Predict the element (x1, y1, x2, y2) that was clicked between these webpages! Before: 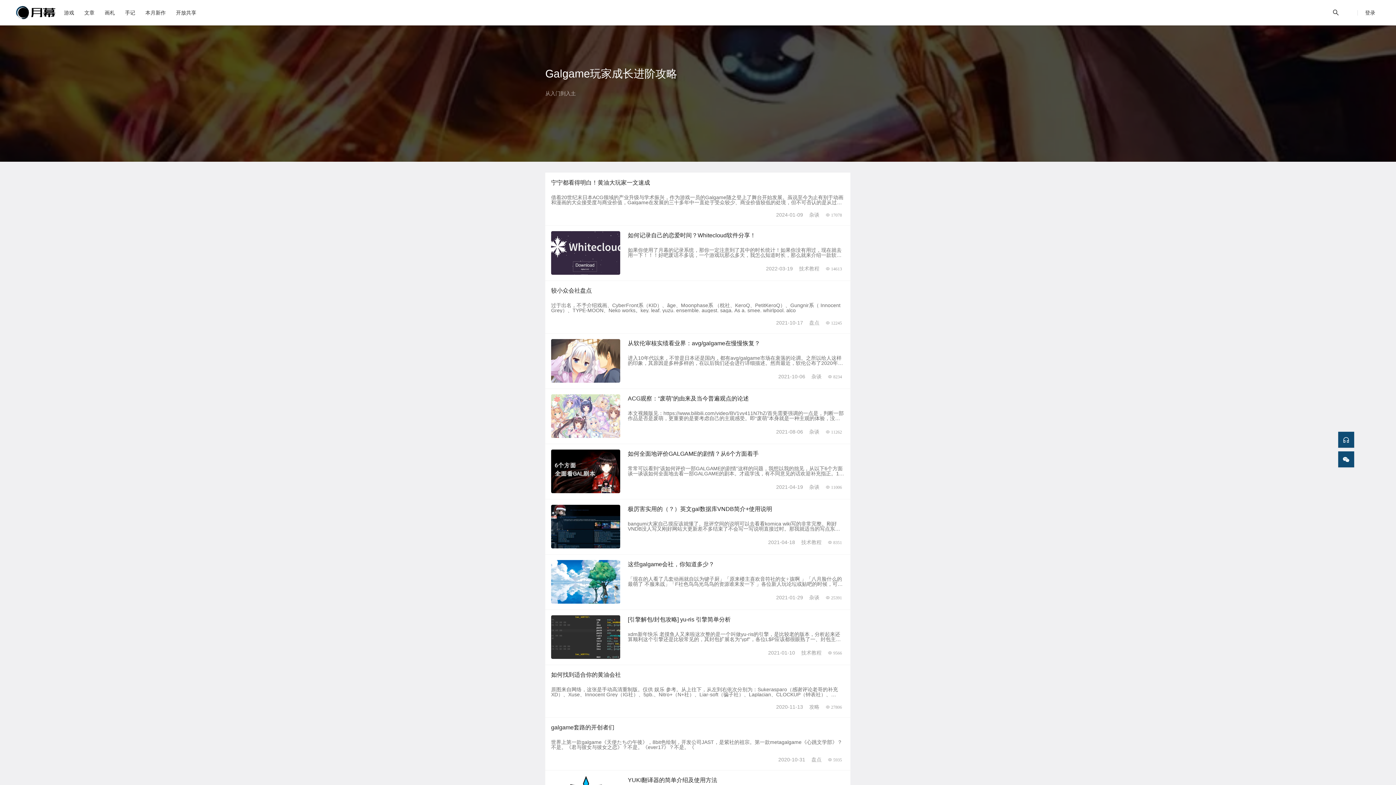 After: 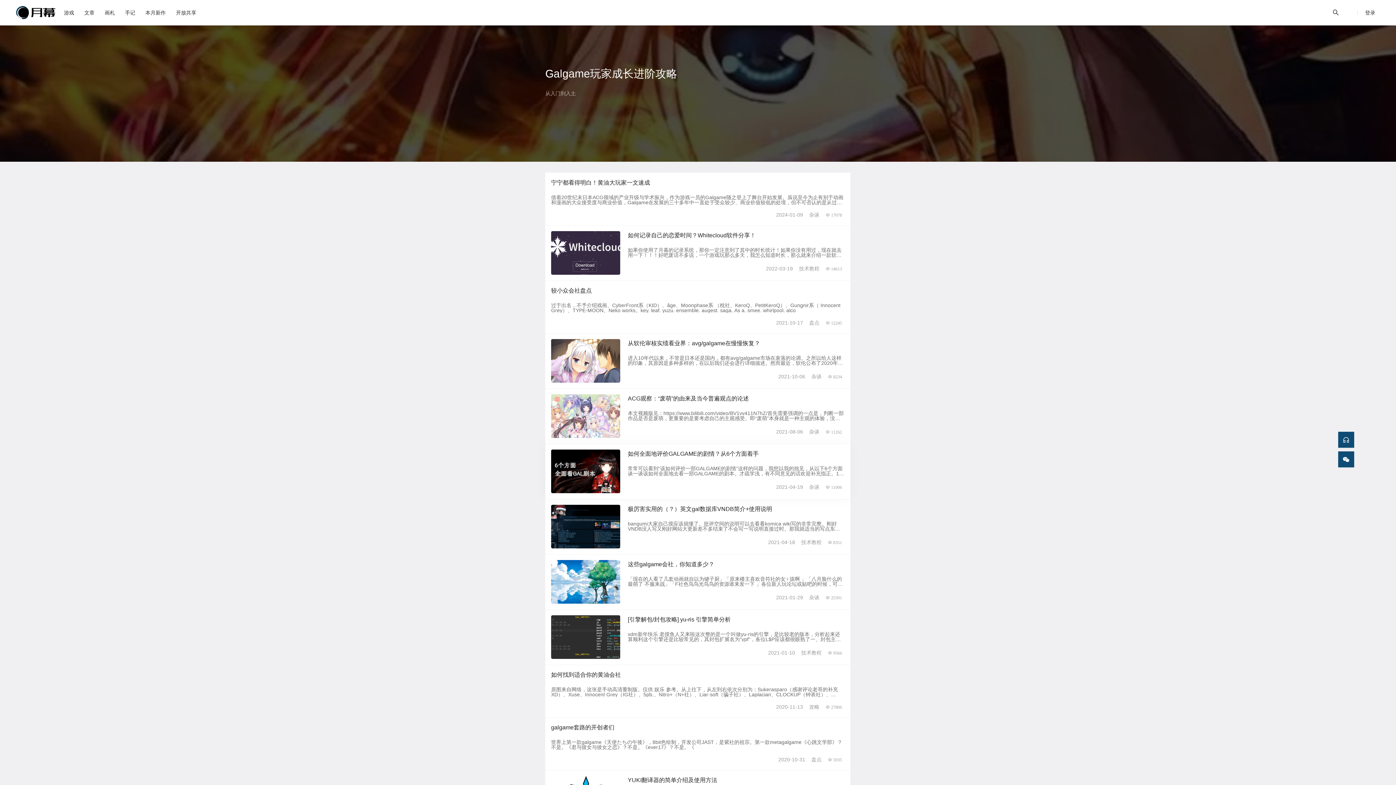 Action: label: 如何全面地评价GALGAME的剧情？从6个方面着手 bbox: (628, 449, 758, 458)